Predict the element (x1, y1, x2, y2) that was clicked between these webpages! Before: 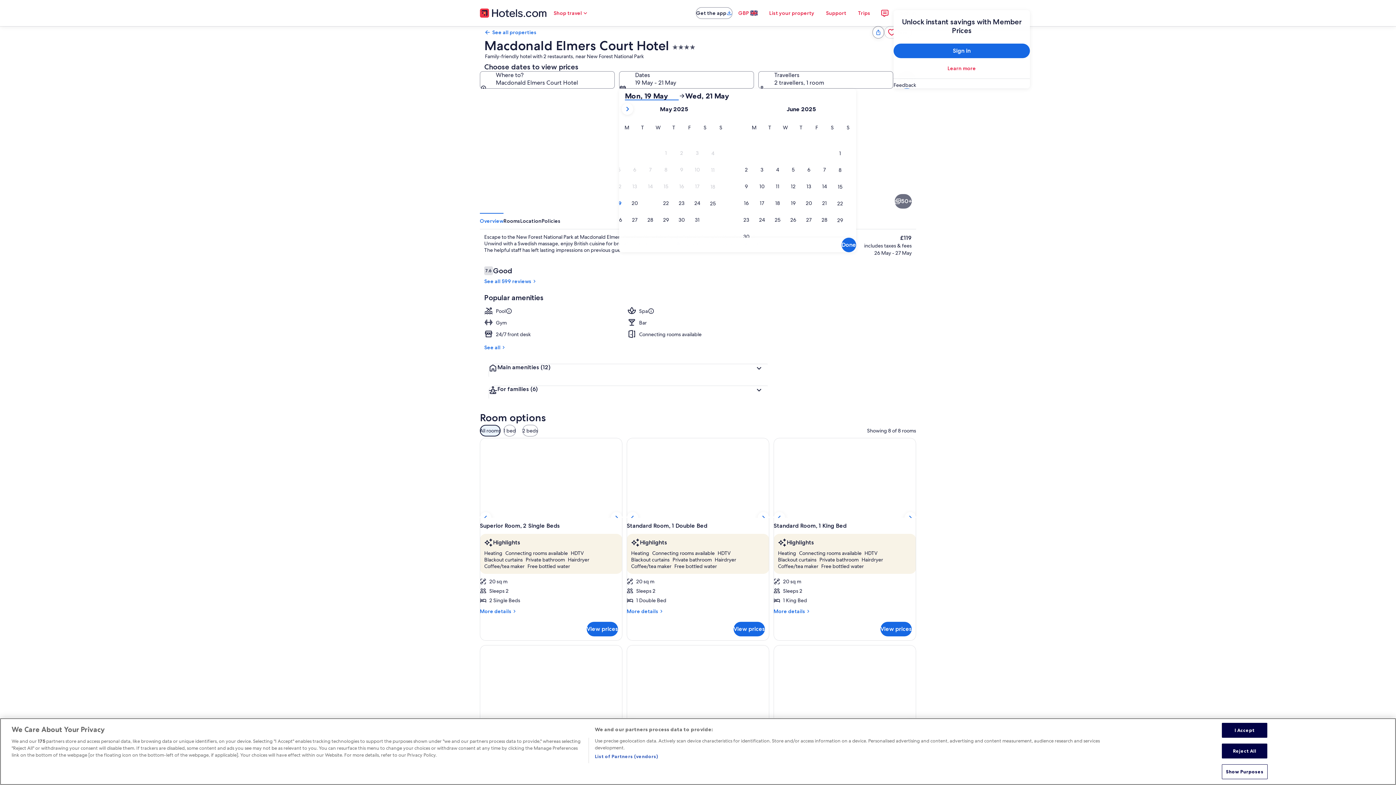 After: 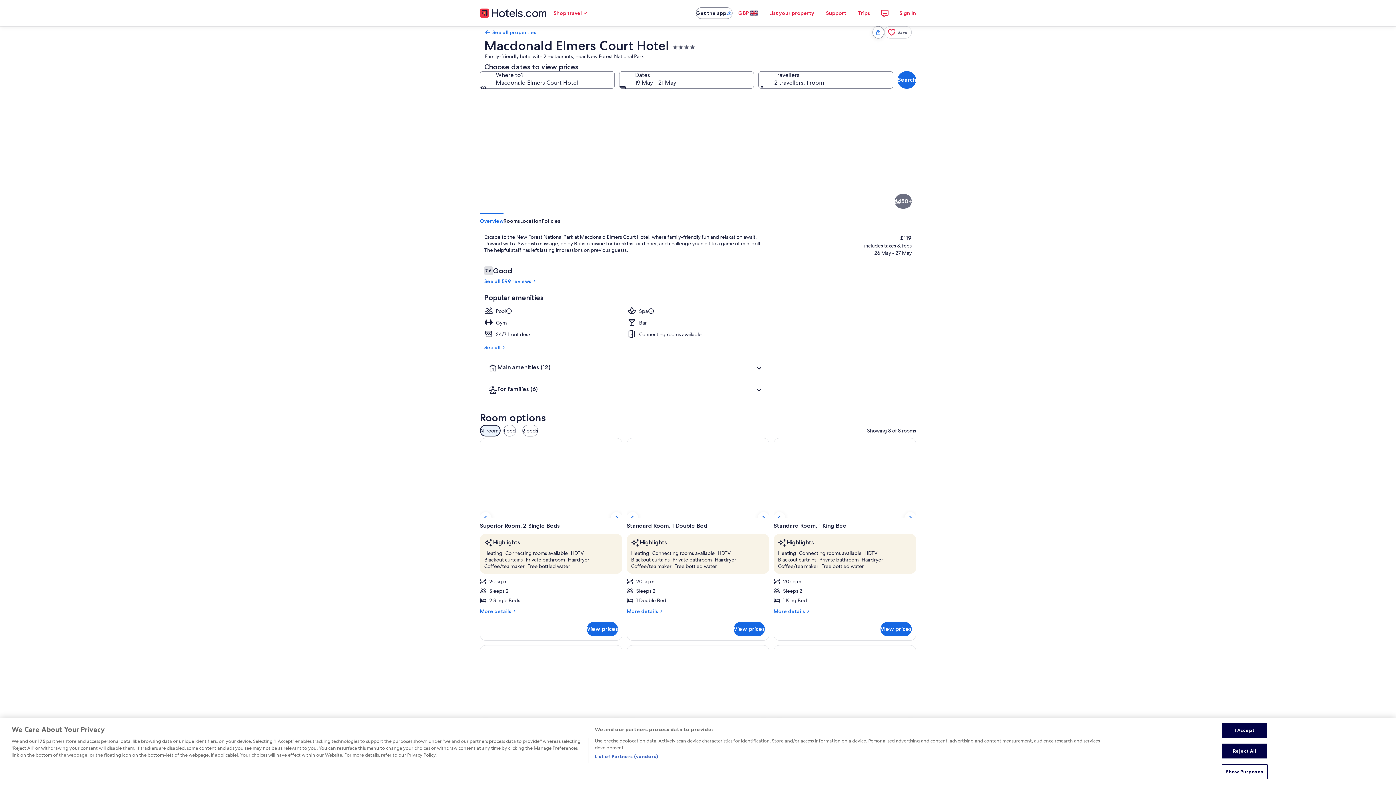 Action: bbox: (807, 151, 916, 212) label: Desk, blackout curtains, iron/ironing board, free WiFi